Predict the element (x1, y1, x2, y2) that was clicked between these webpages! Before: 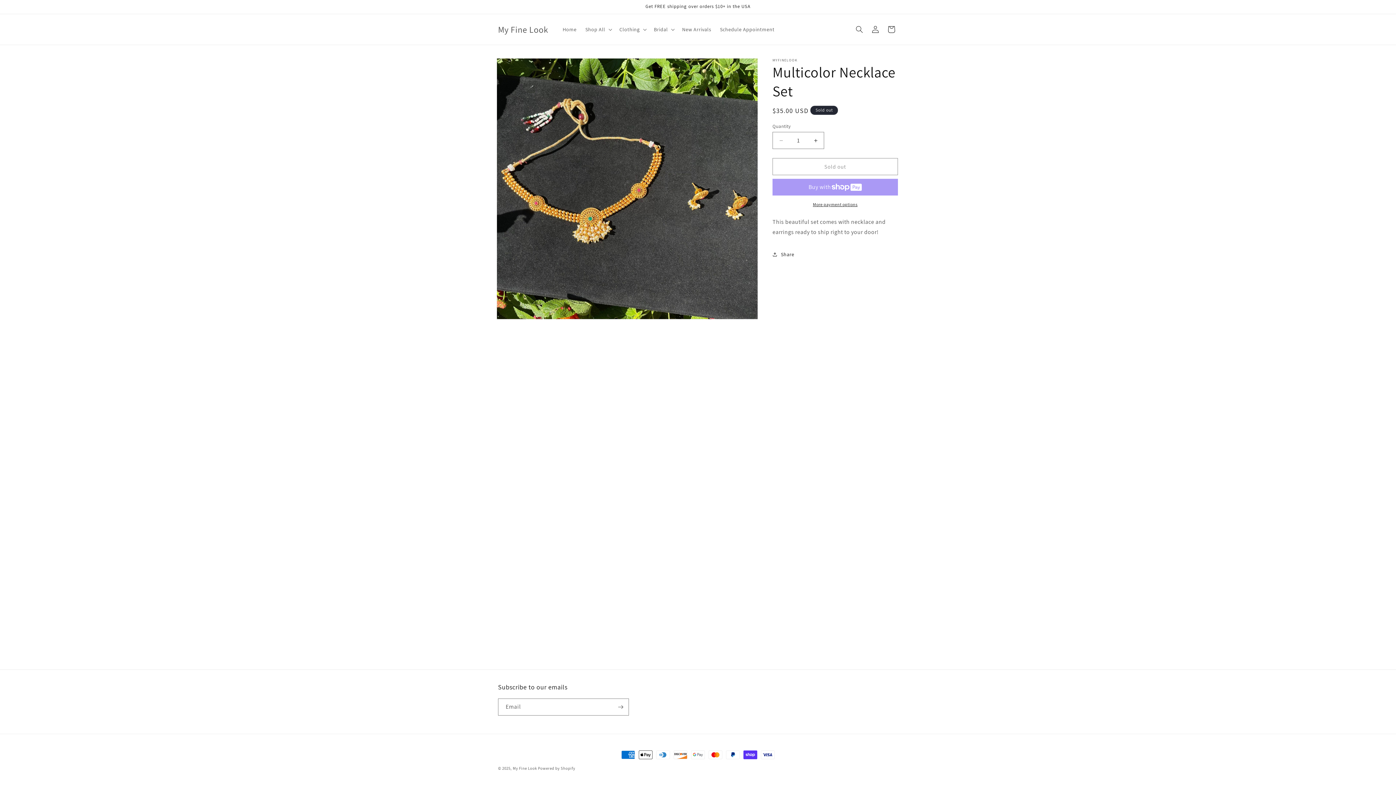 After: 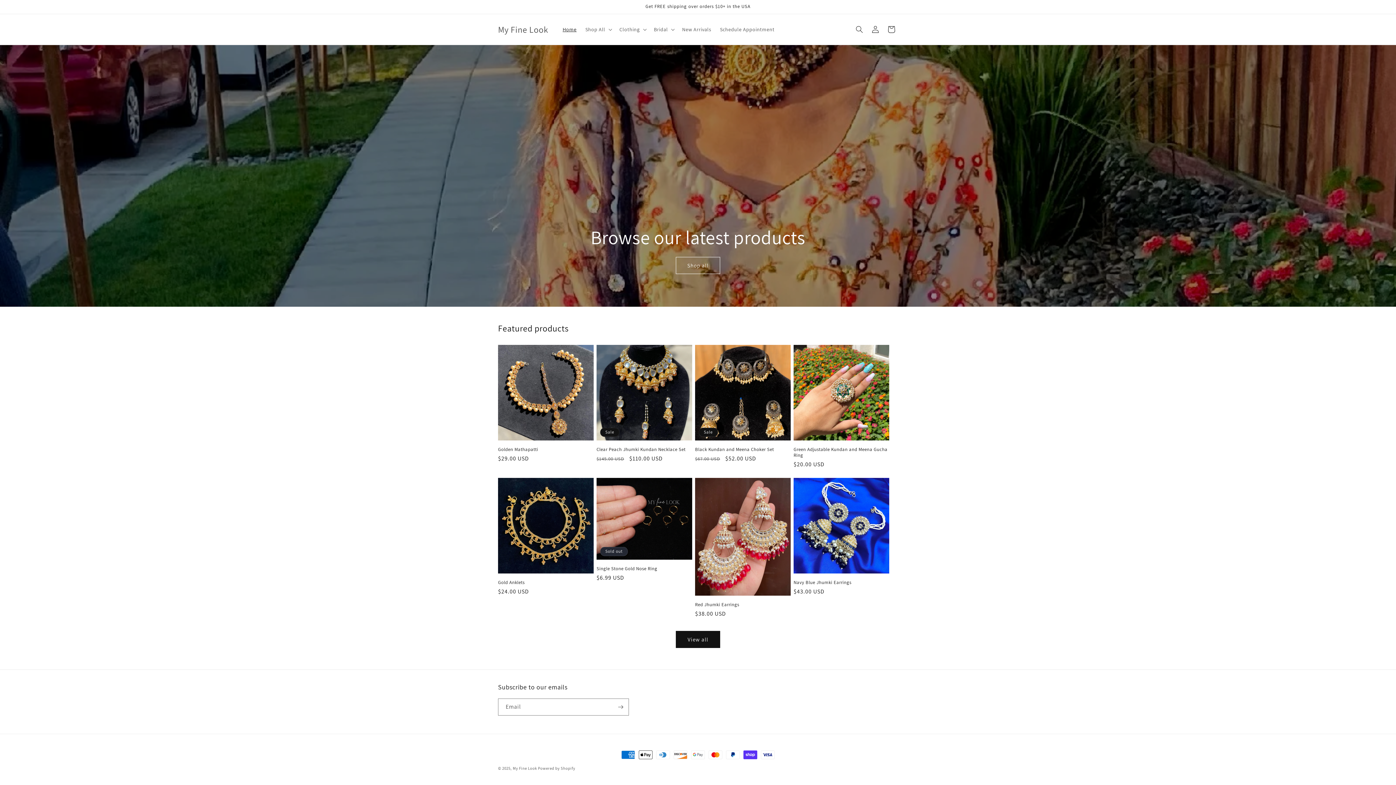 Action: bbox: (558, 21, 581, 37) label: Home